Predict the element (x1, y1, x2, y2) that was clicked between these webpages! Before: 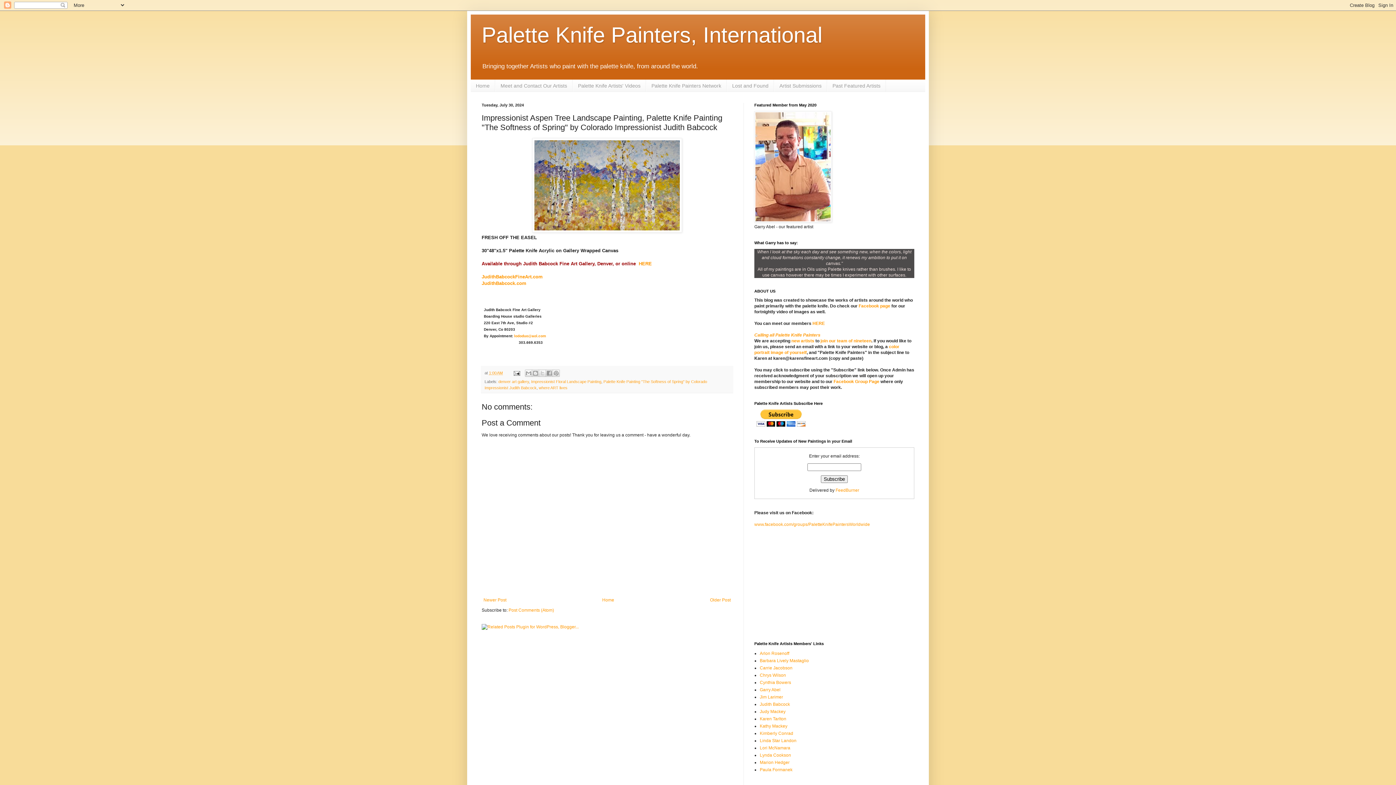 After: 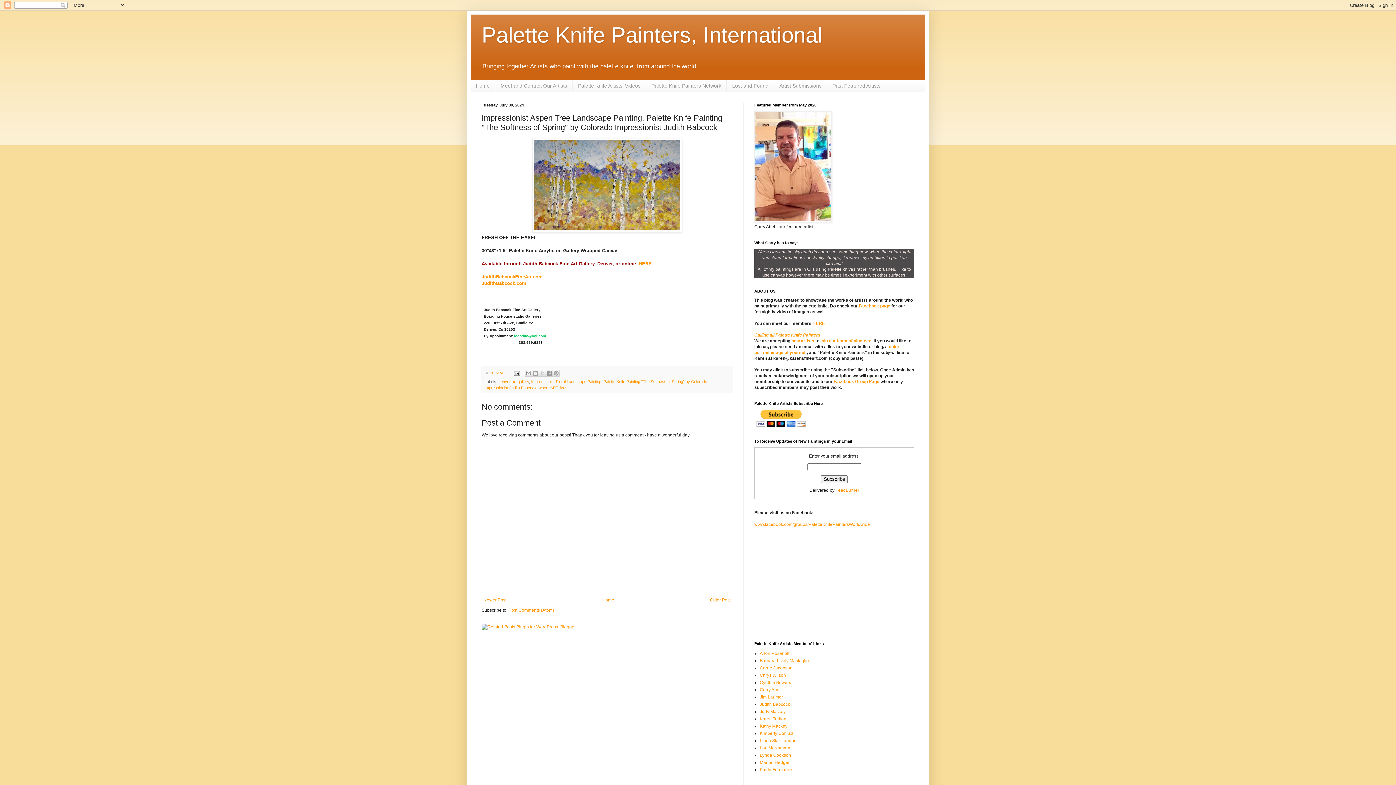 Action: label: lododuo@aol.com bbox: (514, 334, 546, 338)